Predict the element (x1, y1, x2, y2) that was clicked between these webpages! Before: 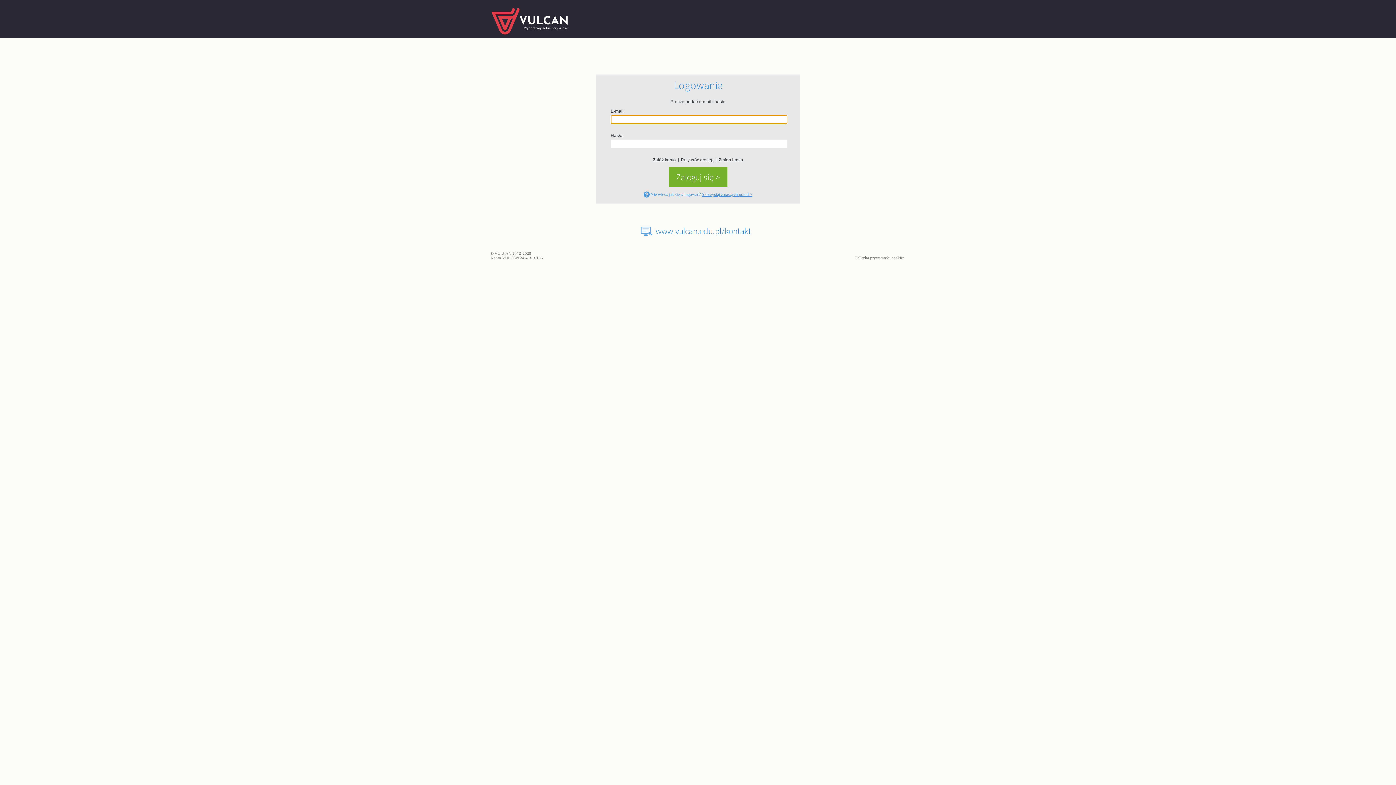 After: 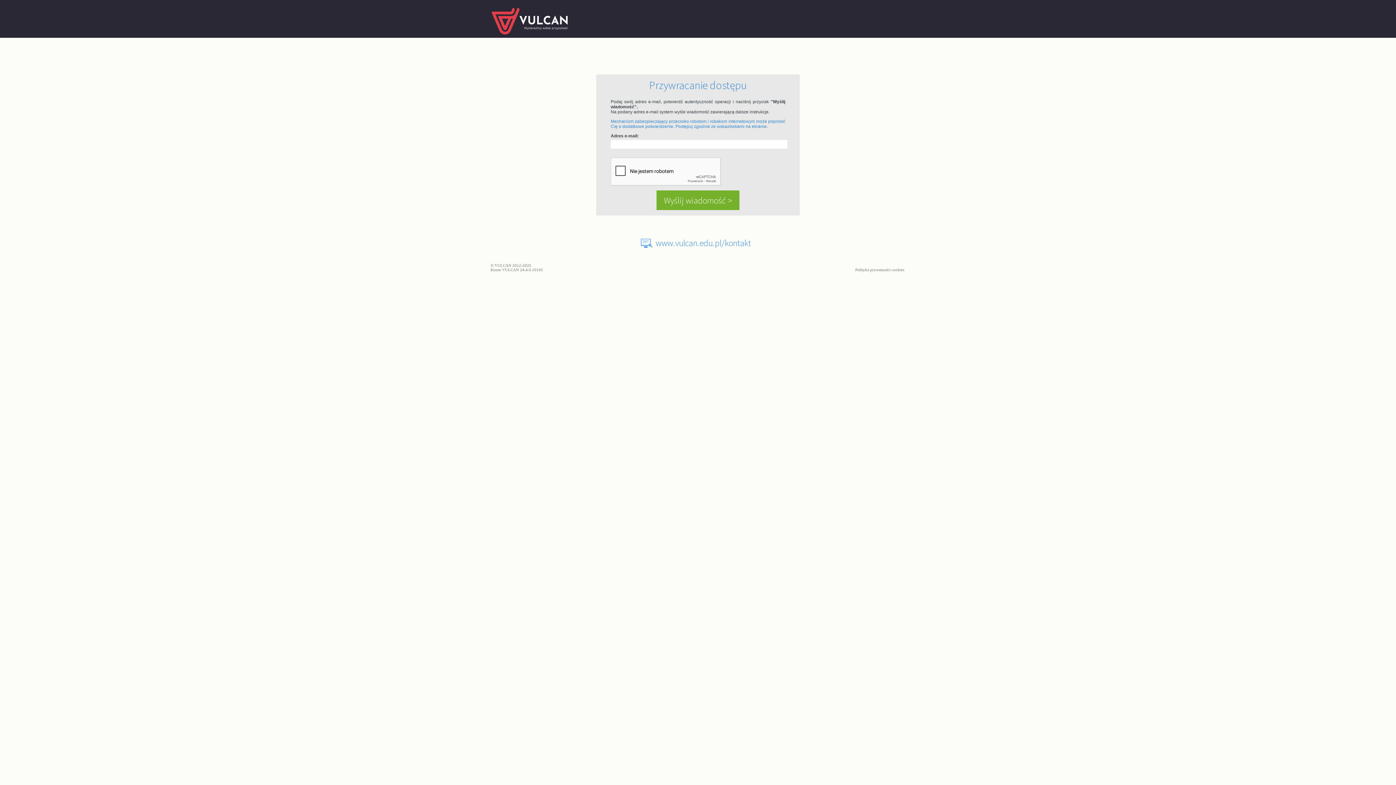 Action: bbox: (681, 157, 713, 162) label: Przywróć dostęp